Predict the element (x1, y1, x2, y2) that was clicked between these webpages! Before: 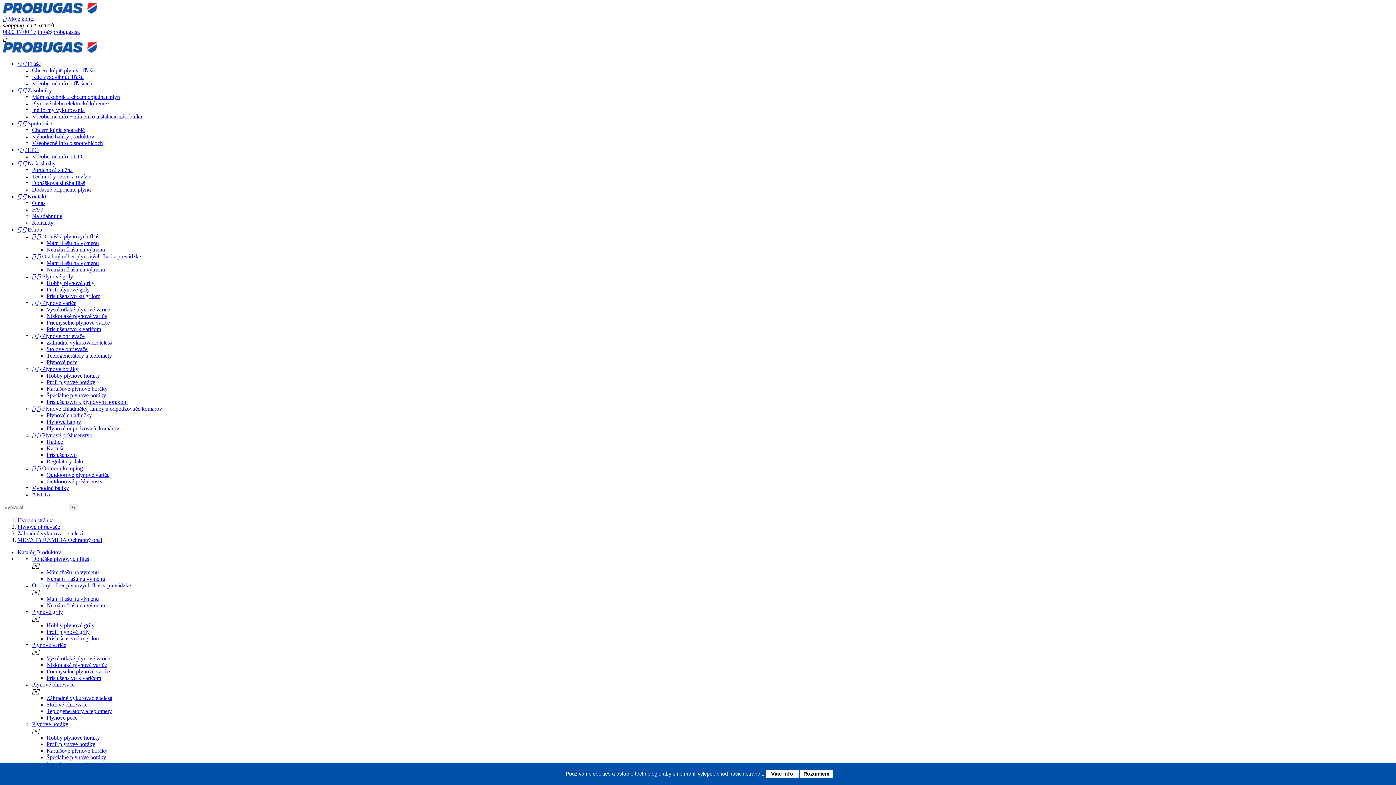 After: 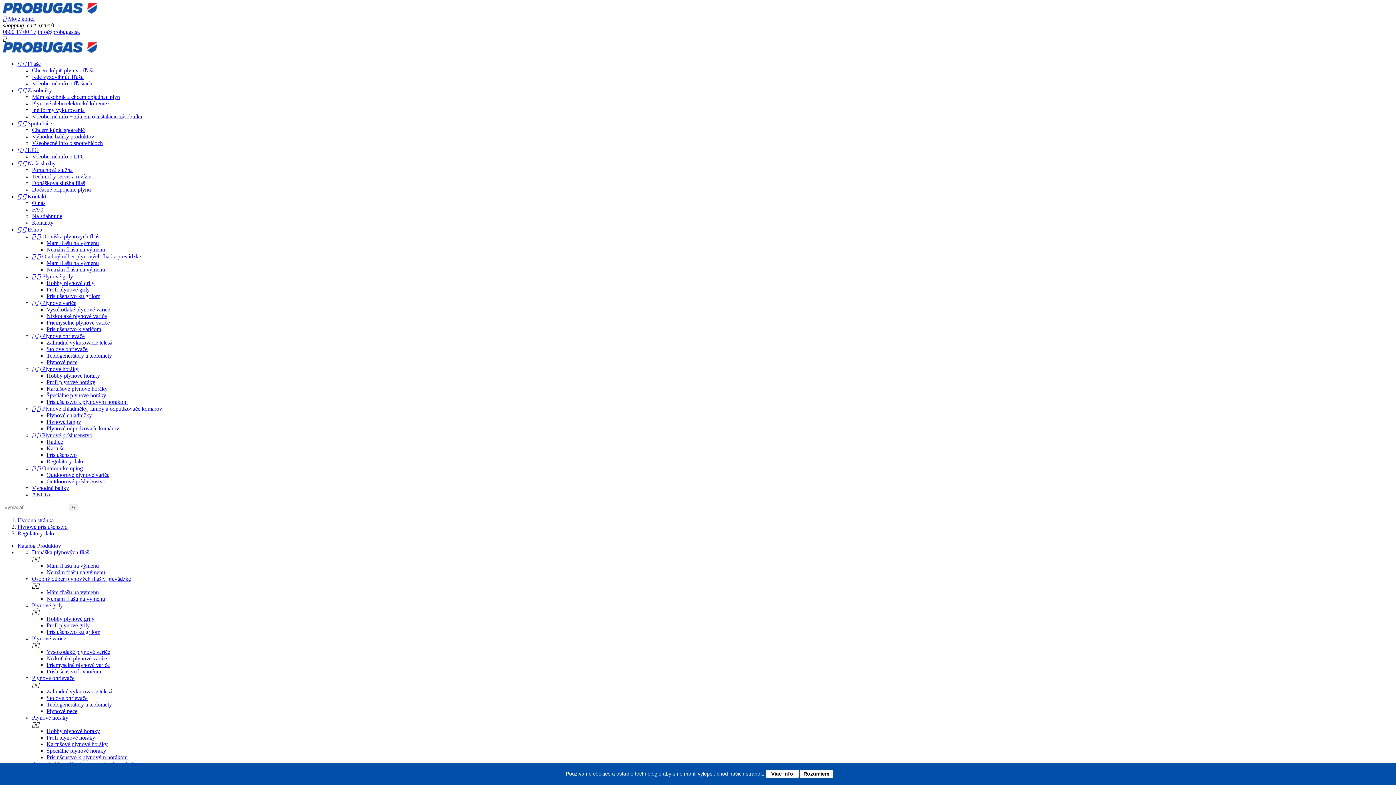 Action: bbox: (46, 458, 84, 464) label: Regulátory tlaku